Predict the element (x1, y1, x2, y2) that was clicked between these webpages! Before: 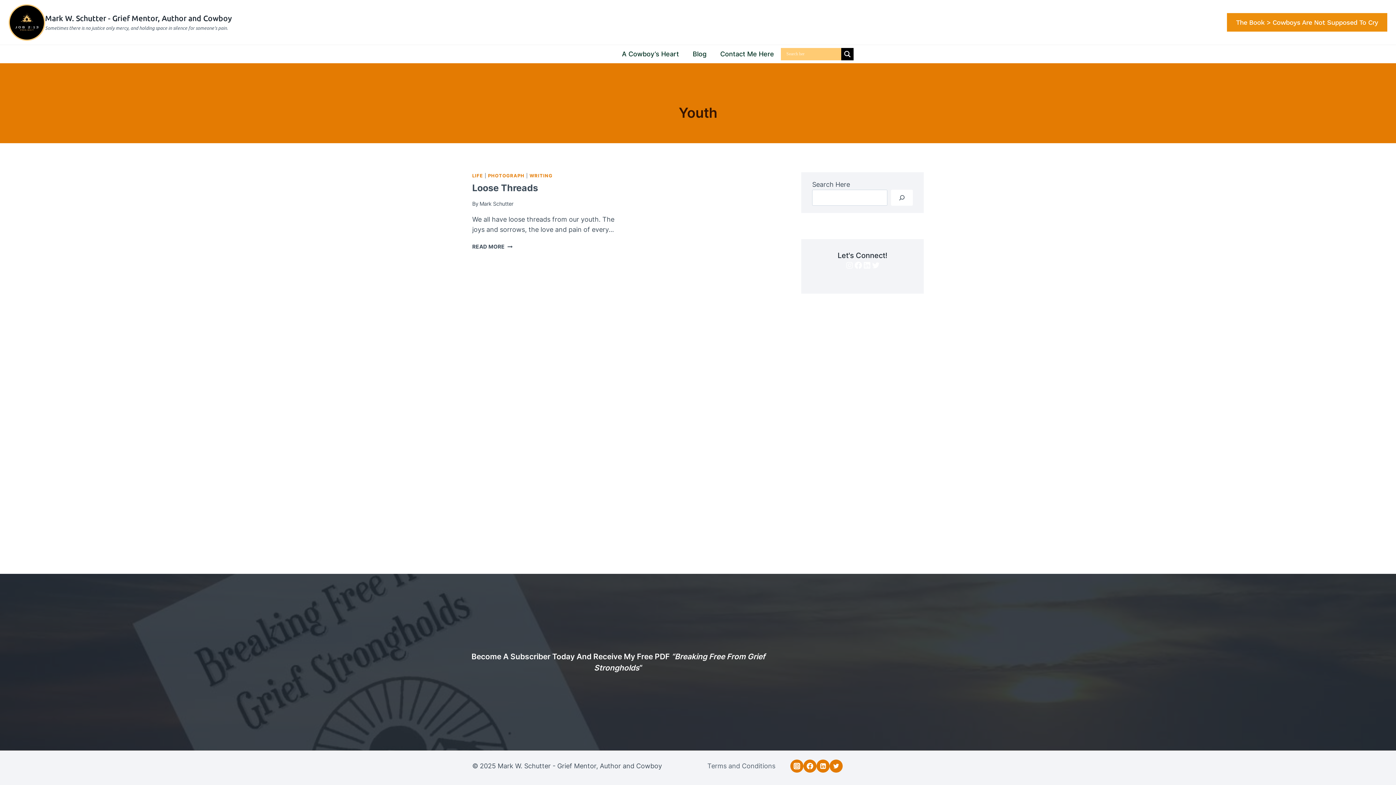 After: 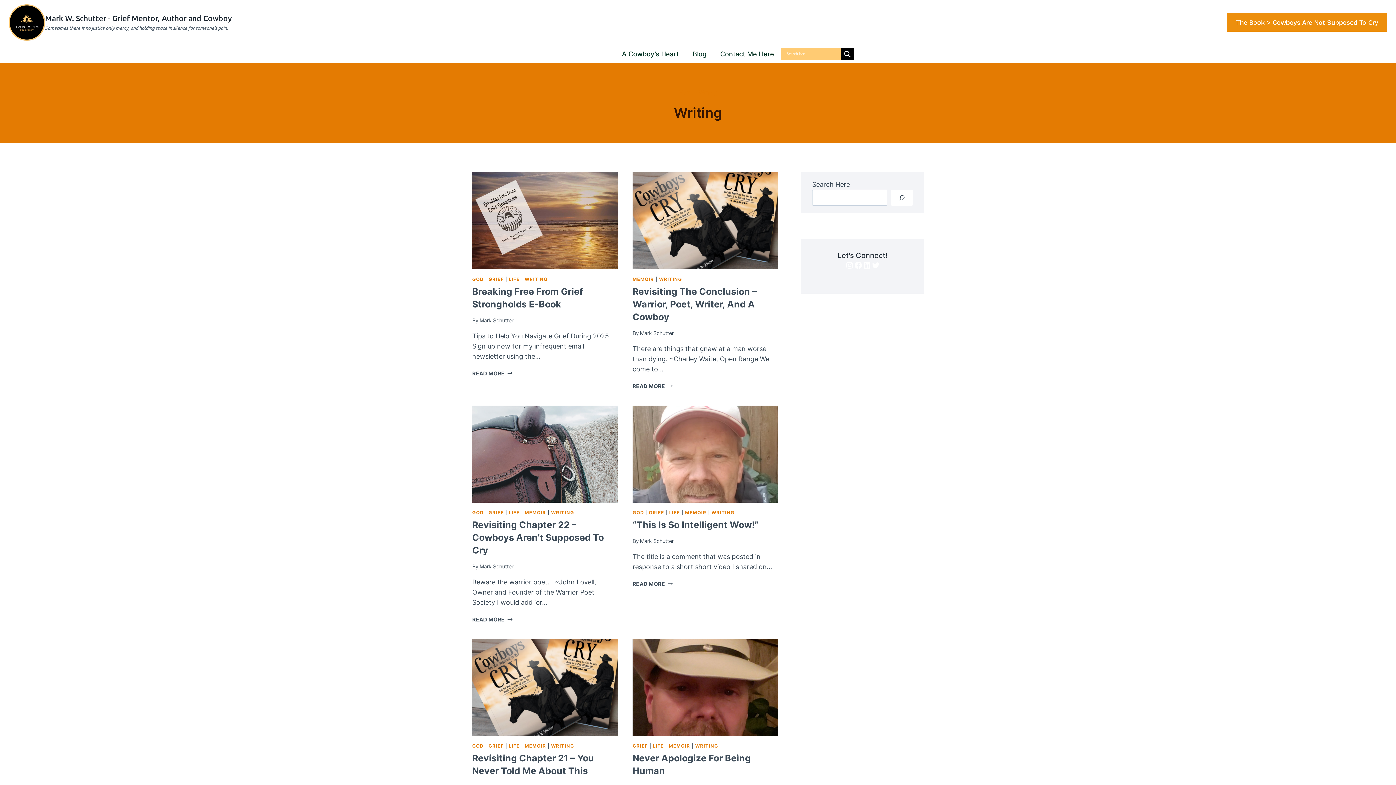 Action: bbox: (529, 172, 552, 178) label: WRITING